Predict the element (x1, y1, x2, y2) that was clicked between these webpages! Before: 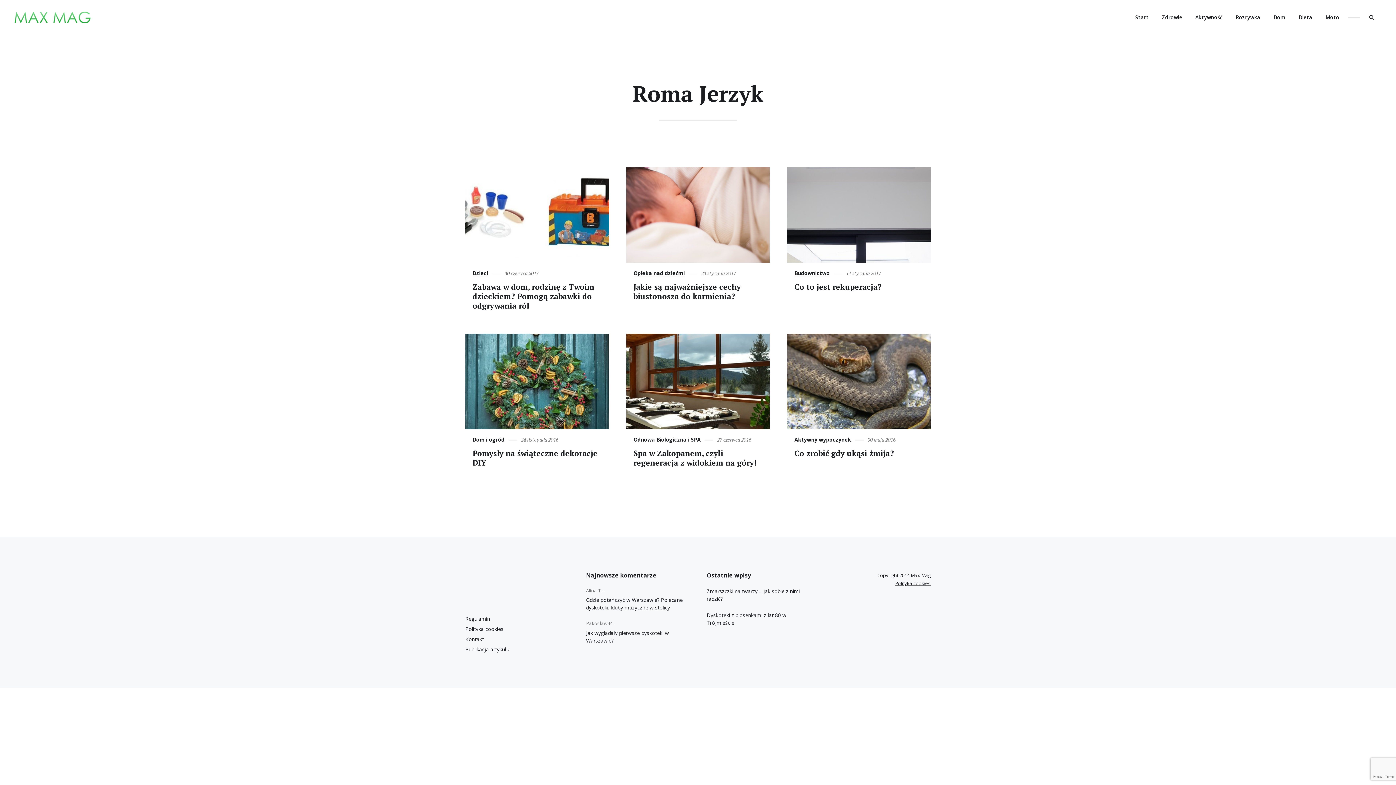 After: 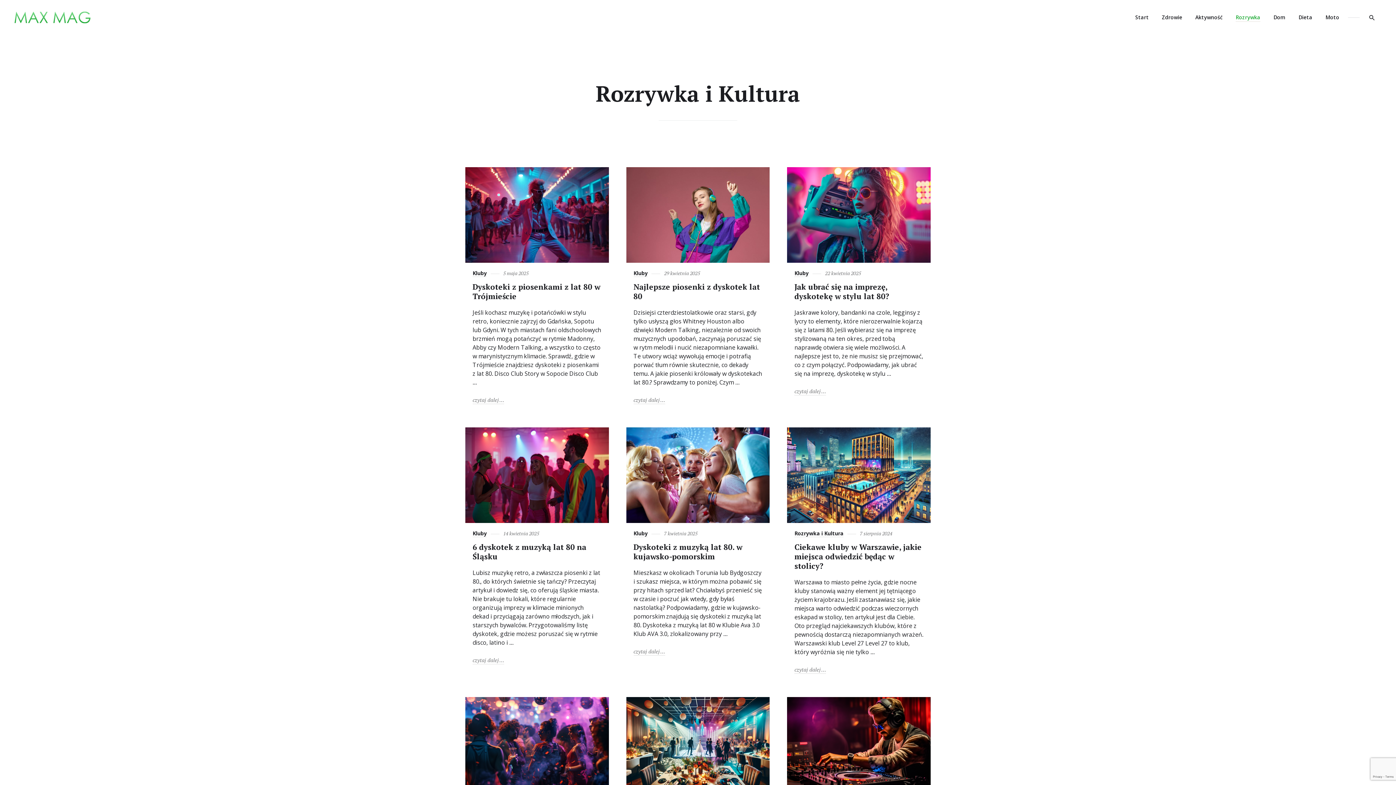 Action: label: Rozrywka bbox: (1230, 0, 1266, 34)